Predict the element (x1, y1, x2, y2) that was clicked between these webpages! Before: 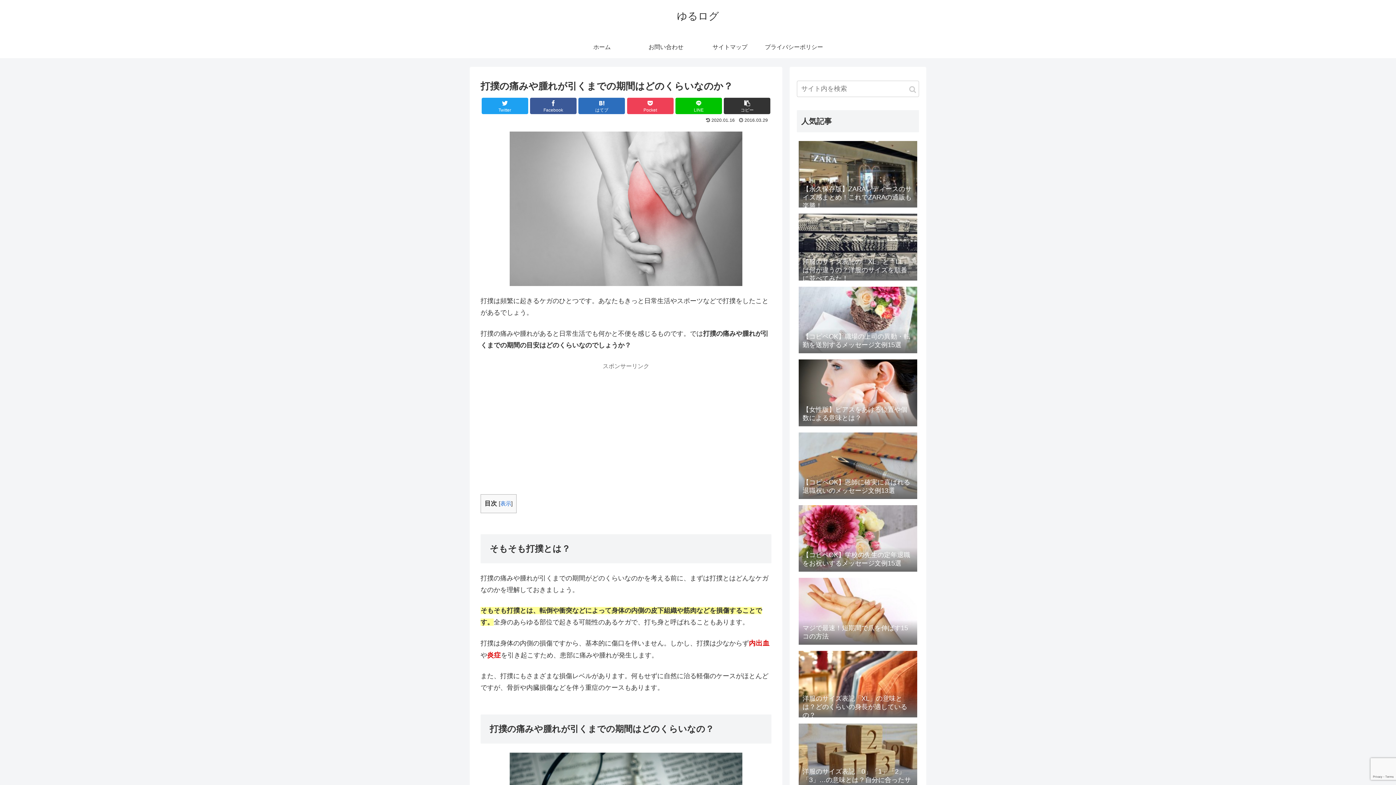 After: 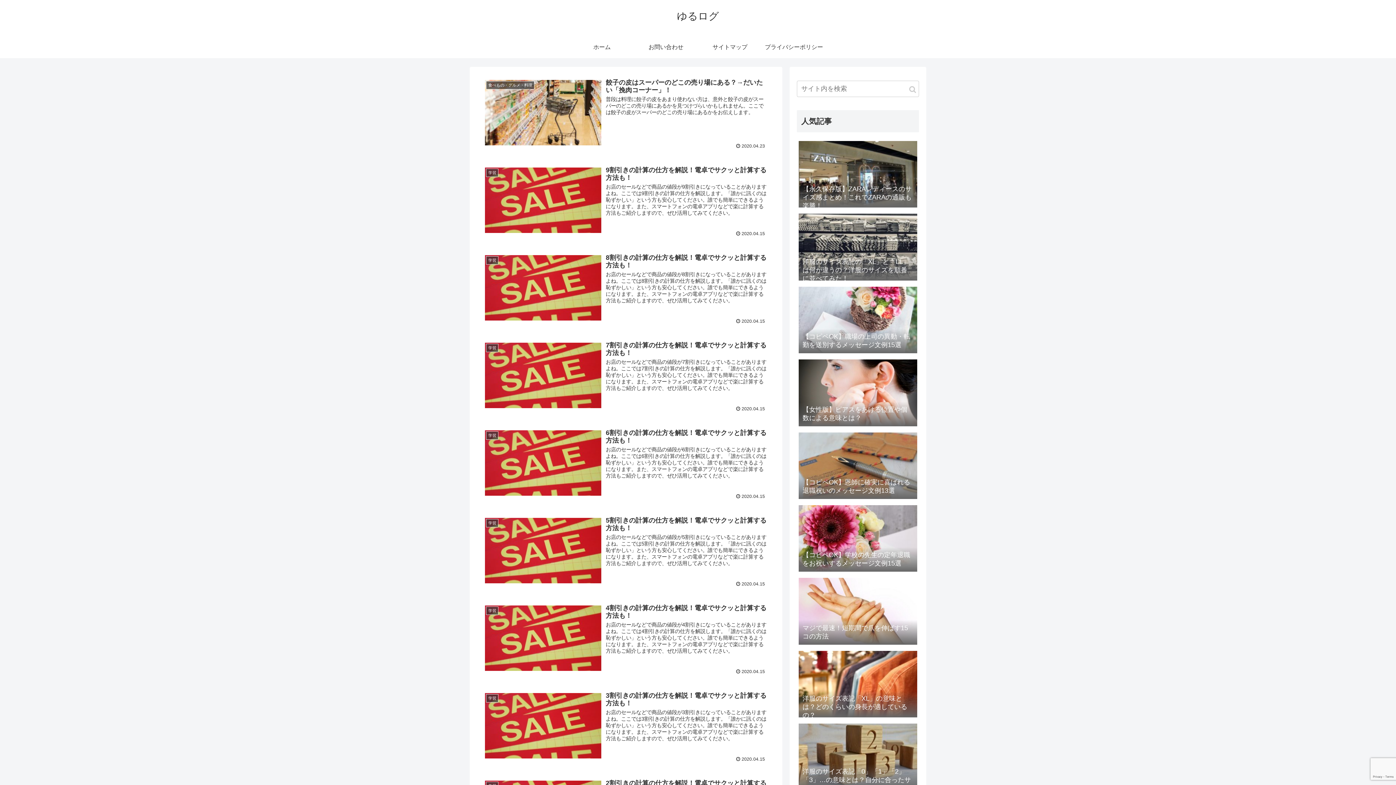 Action: label: ゆるログ bbox: (677, 13, 719, 21)